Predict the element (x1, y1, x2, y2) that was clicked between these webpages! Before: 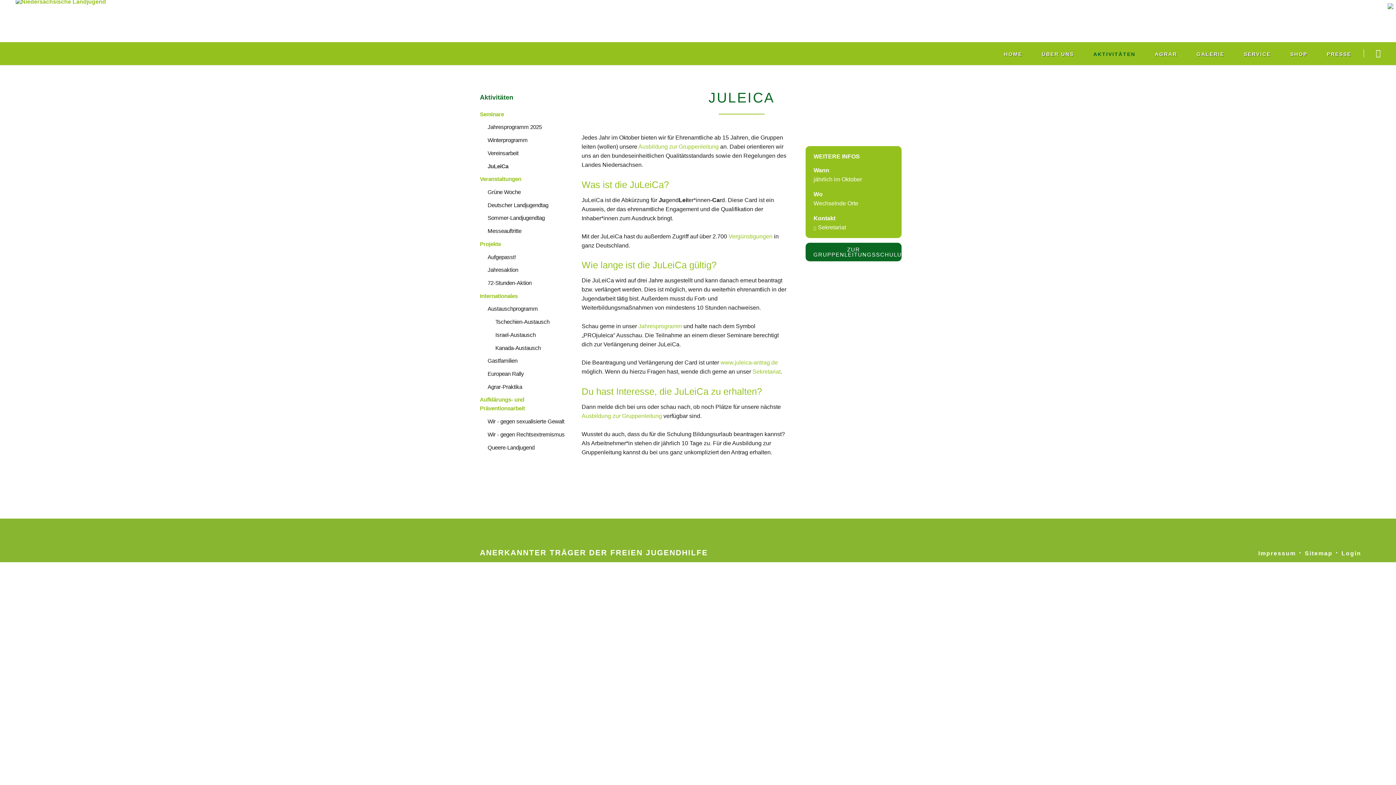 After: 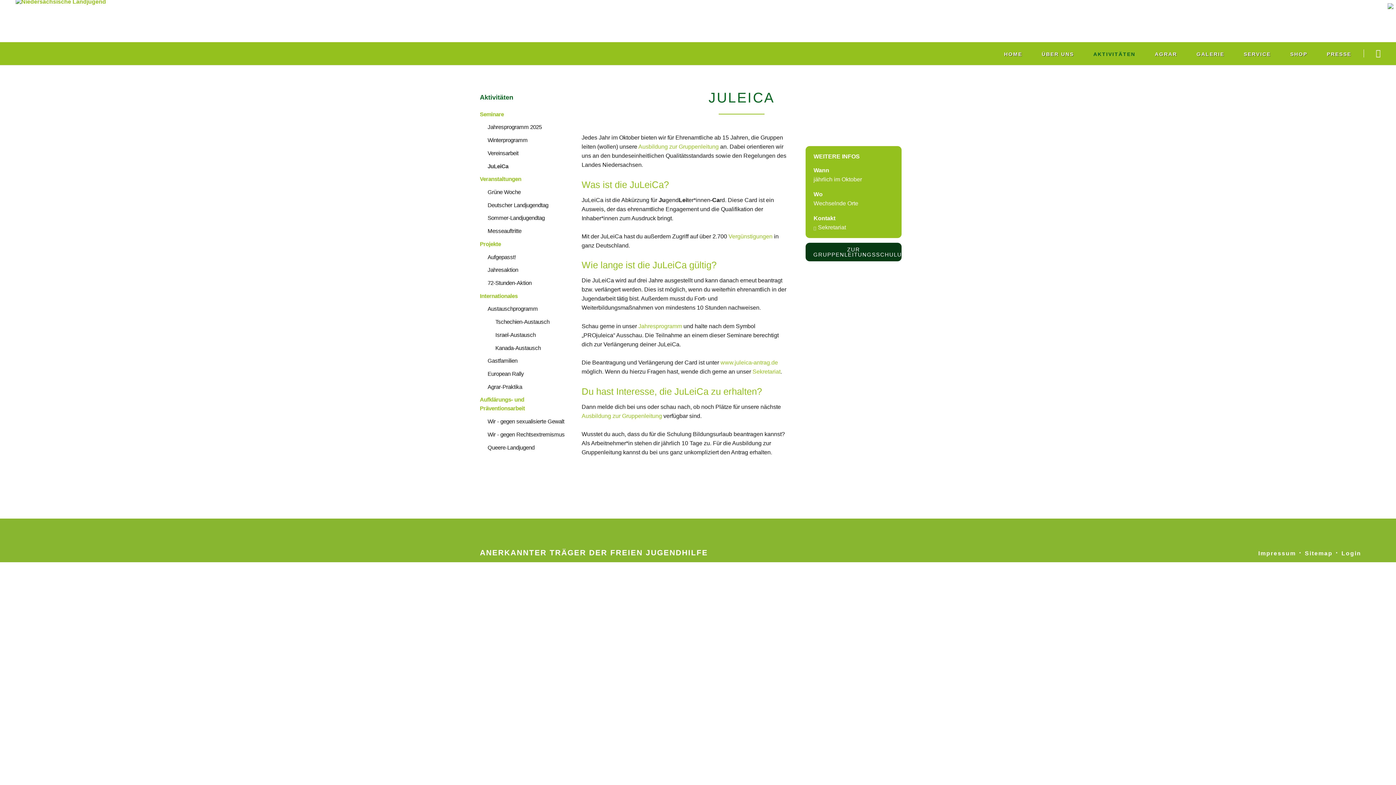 Action: label: ZUR GRUPPENLEITUNGSSCHULUNG bbox: (805, 242, 901, 261)